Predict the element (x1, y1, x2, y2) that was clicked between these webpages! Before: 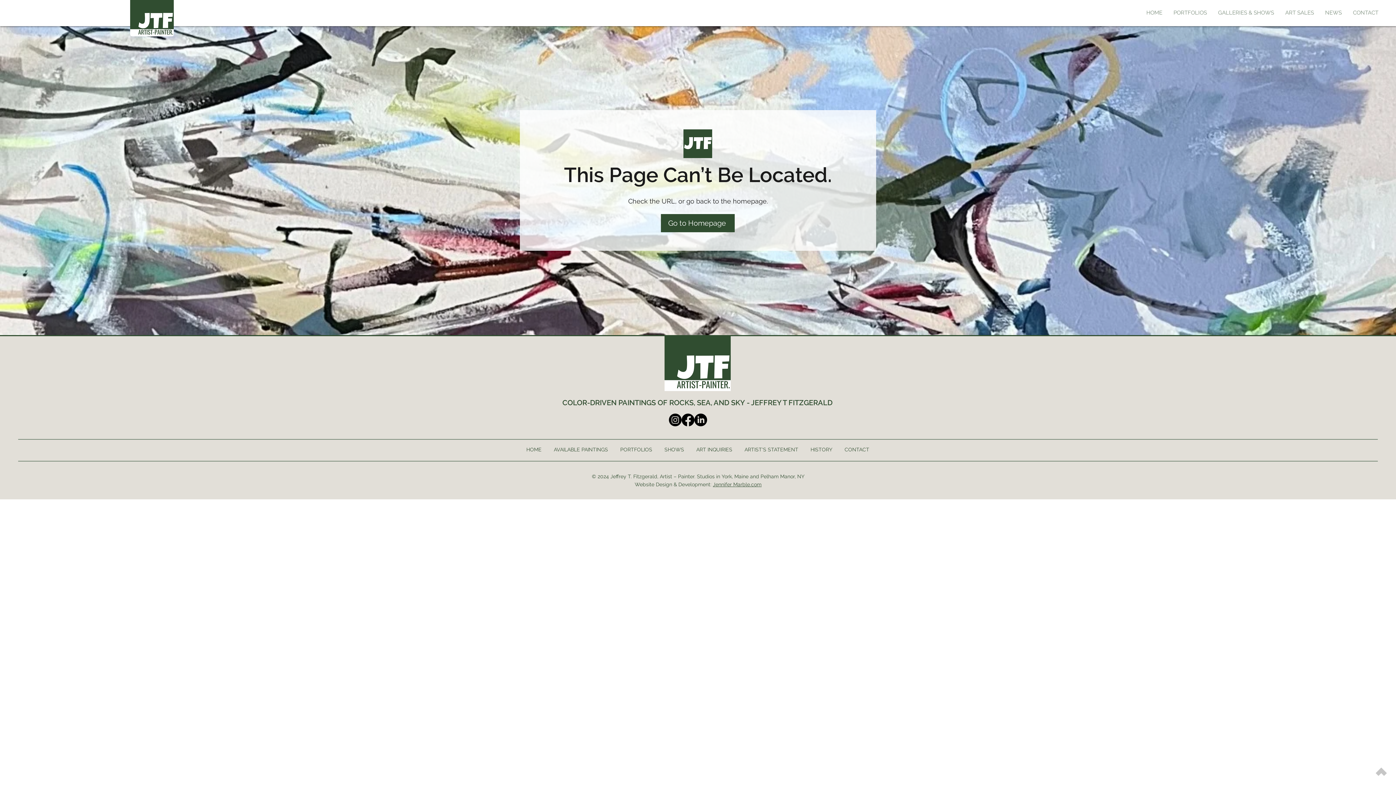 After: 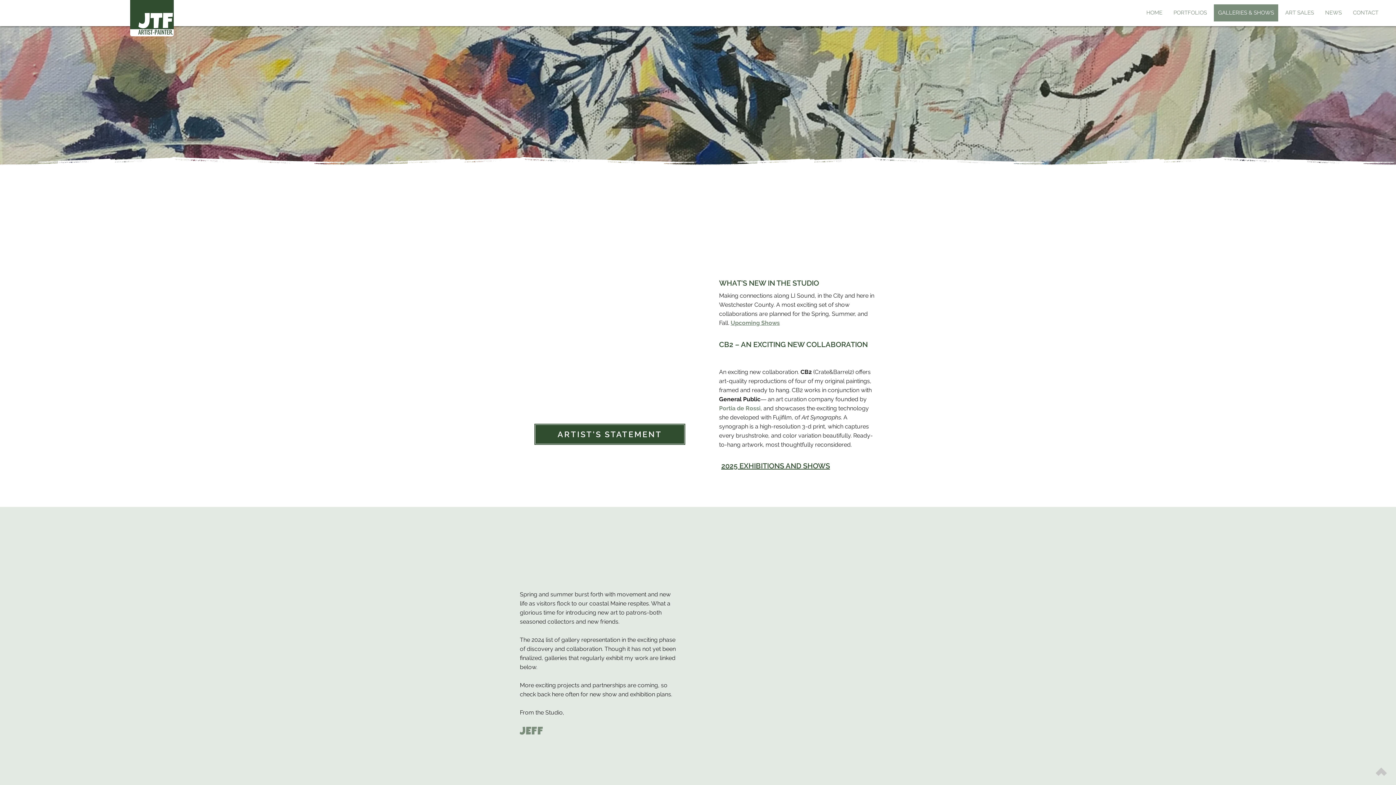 Action: bbox: (549, 441, 612, 458) label: AVAILABLE PAINTINGS